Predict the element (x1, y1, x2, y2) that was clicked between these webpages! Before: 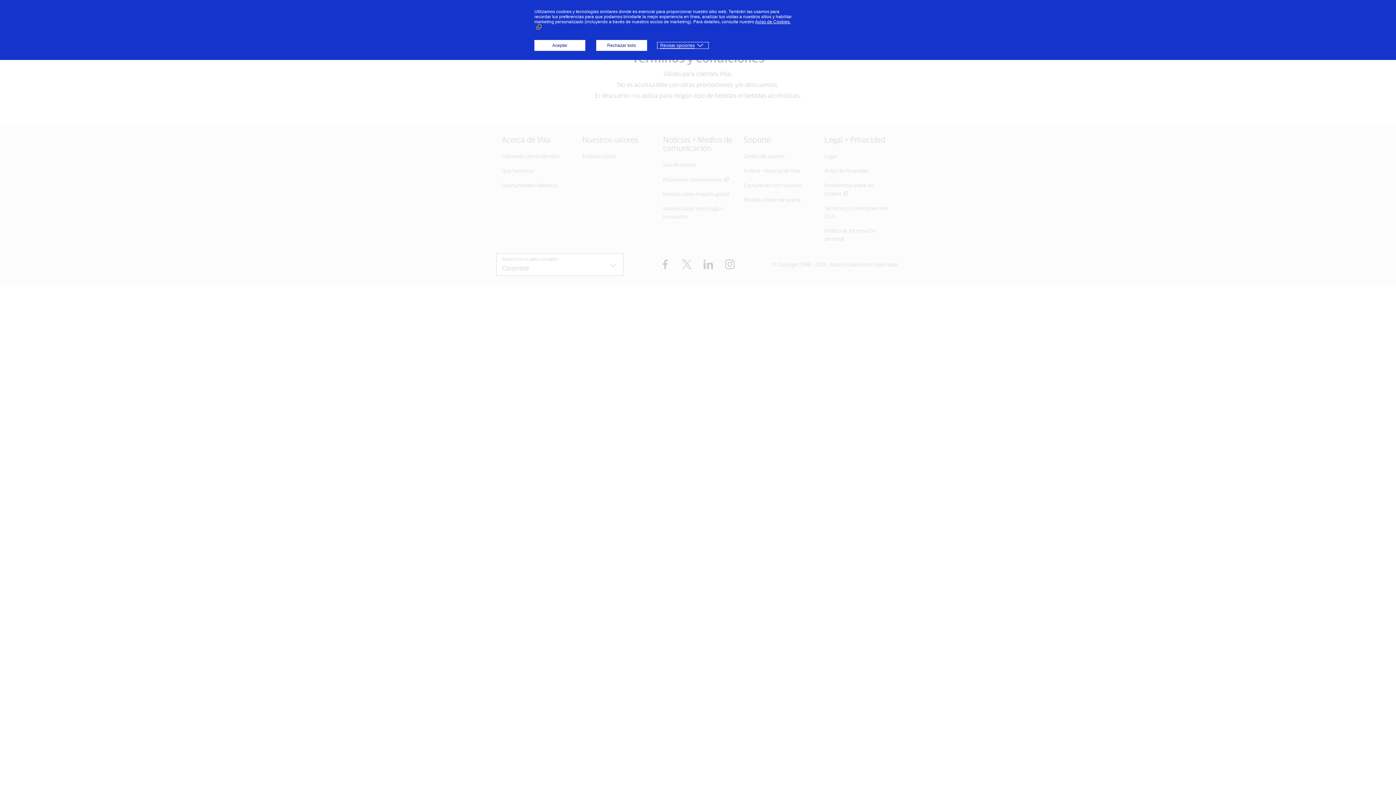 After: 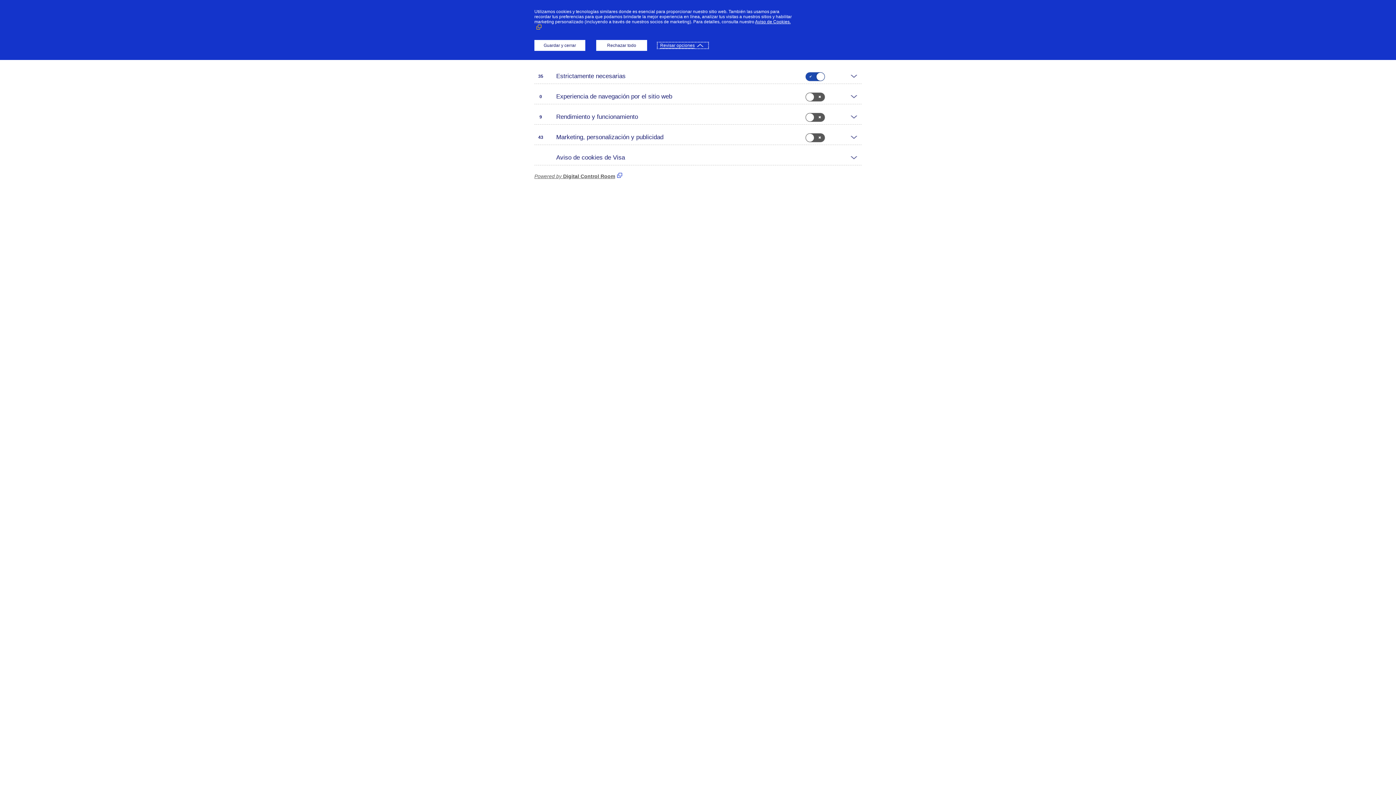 Action: bbox: (658, 42, 708, 48) label: Revisar opciones